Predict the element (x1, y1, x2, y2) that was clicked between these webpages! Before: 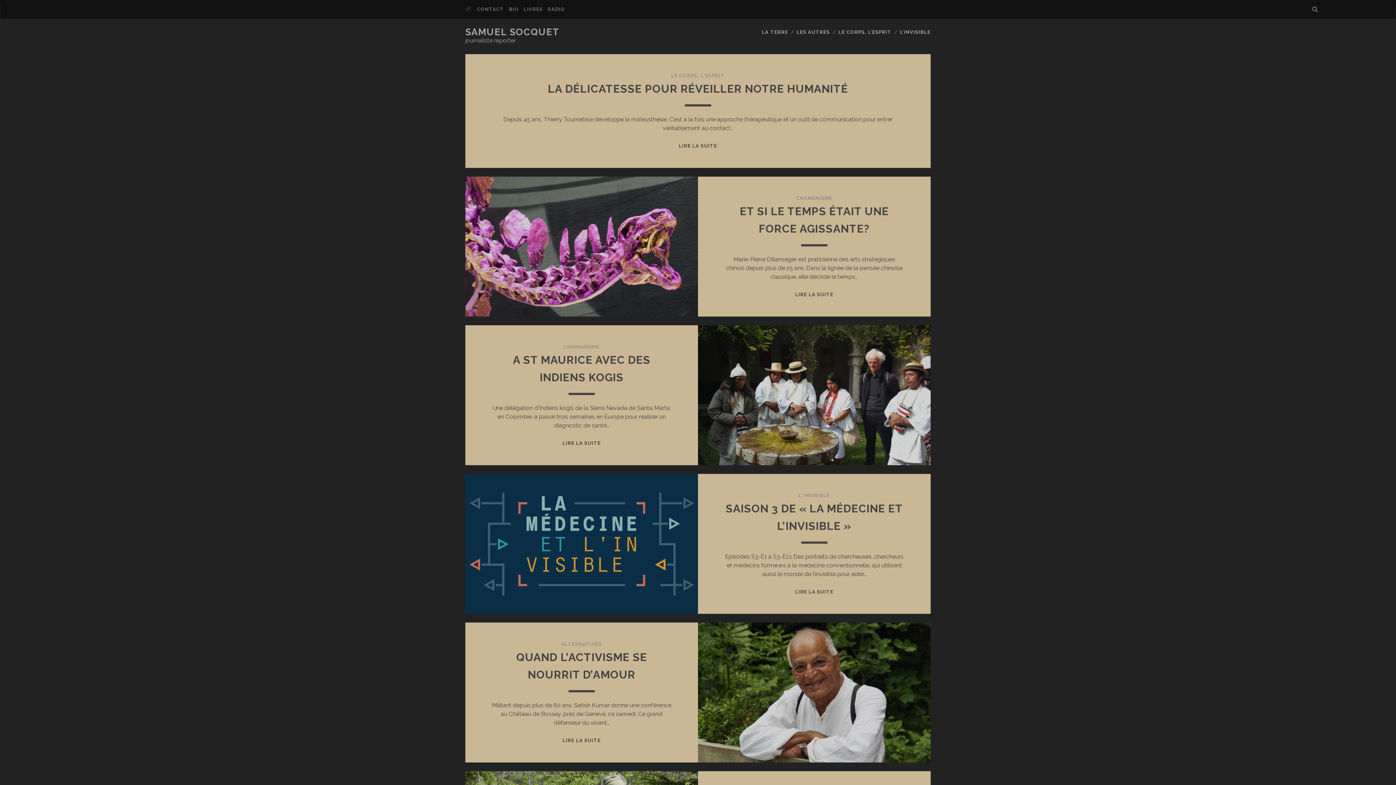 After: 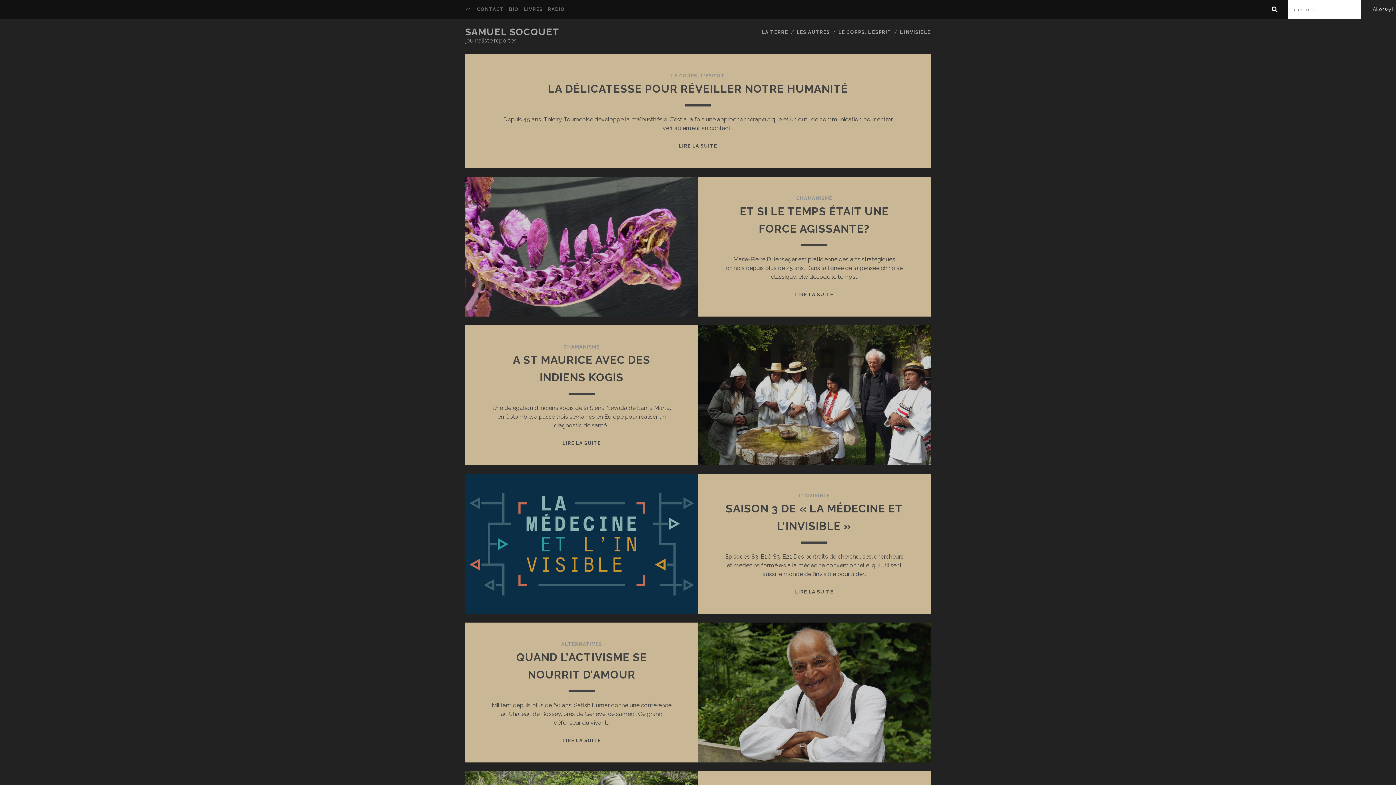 Action: bbox: (1308, 0, 1322, 18)